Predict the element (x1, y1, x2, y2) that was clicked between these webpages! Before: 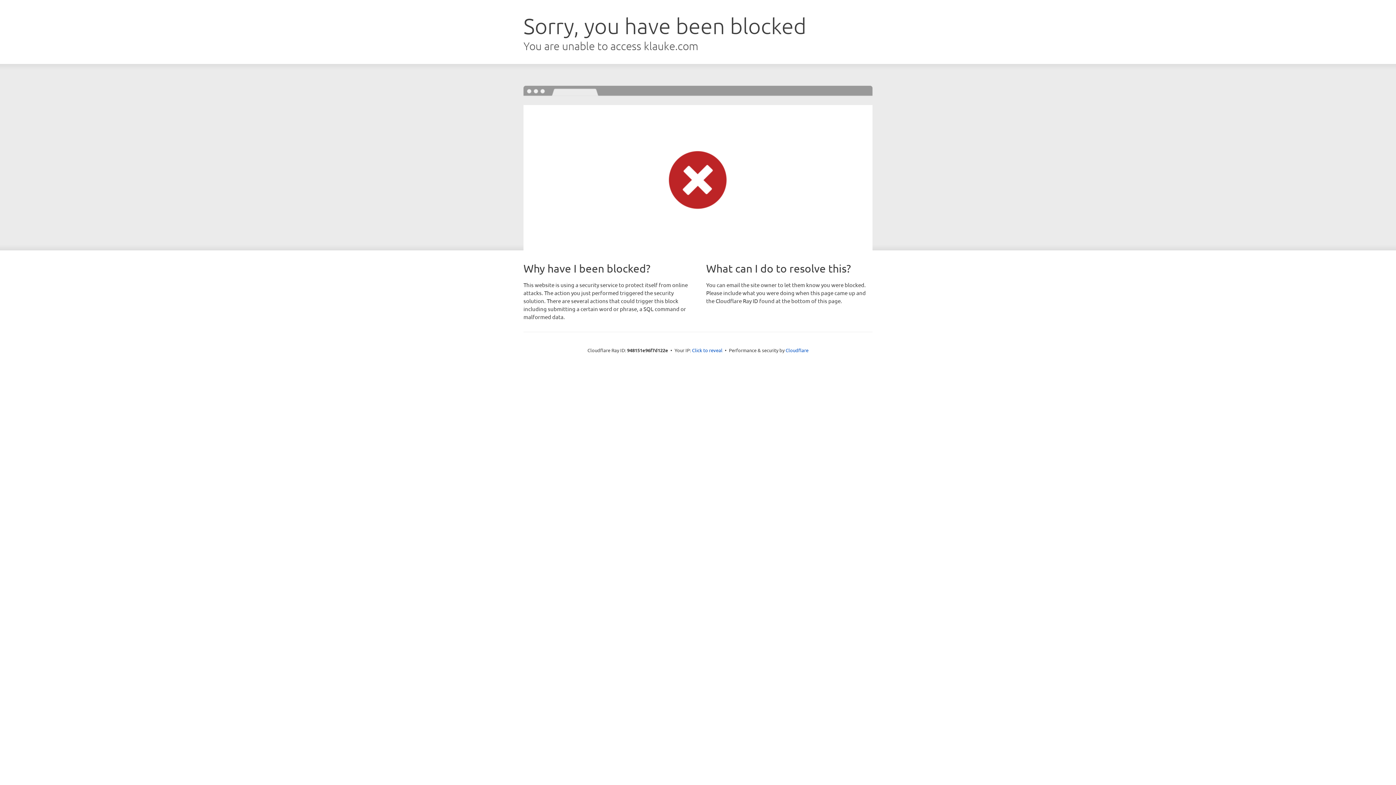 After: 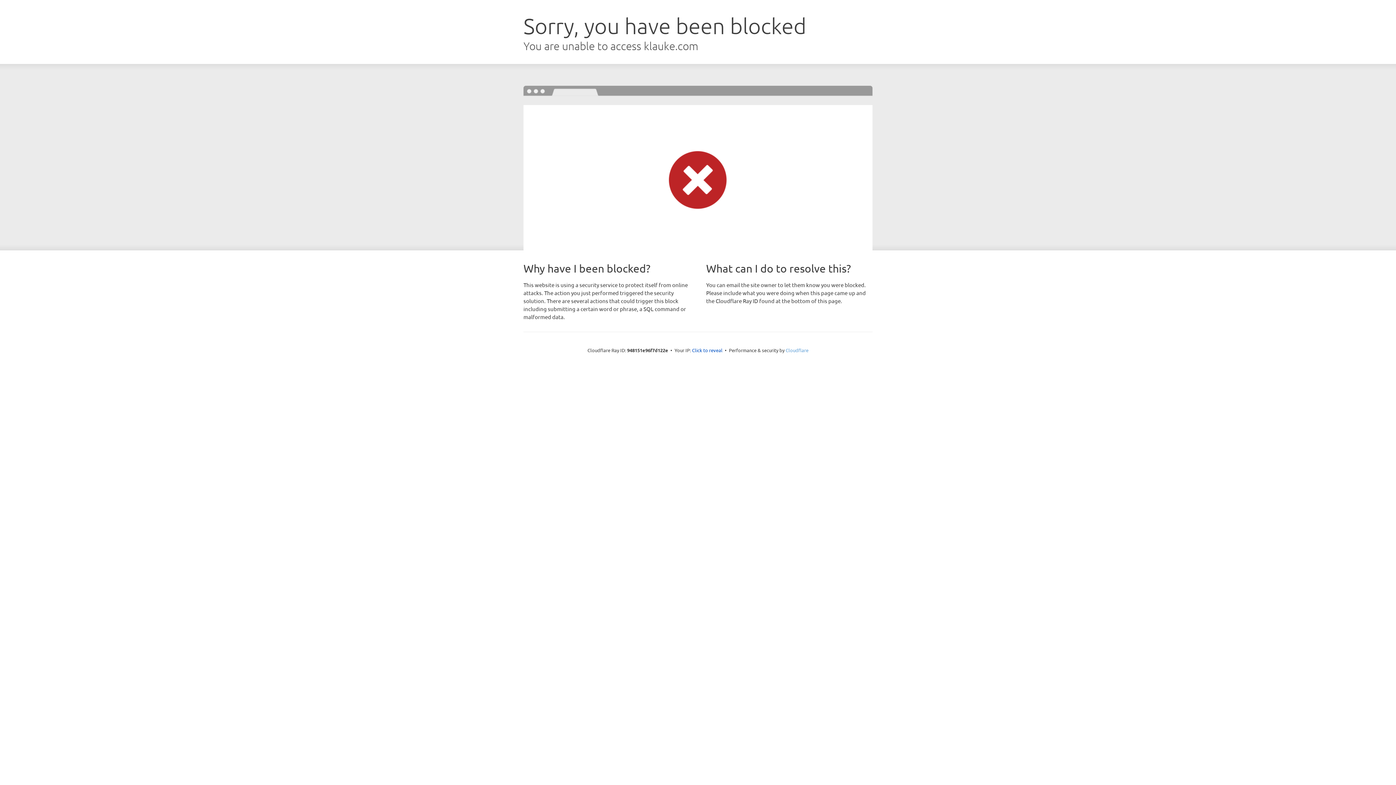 Action: label: Cloudflare bbox: (785, 347, 808, 353)